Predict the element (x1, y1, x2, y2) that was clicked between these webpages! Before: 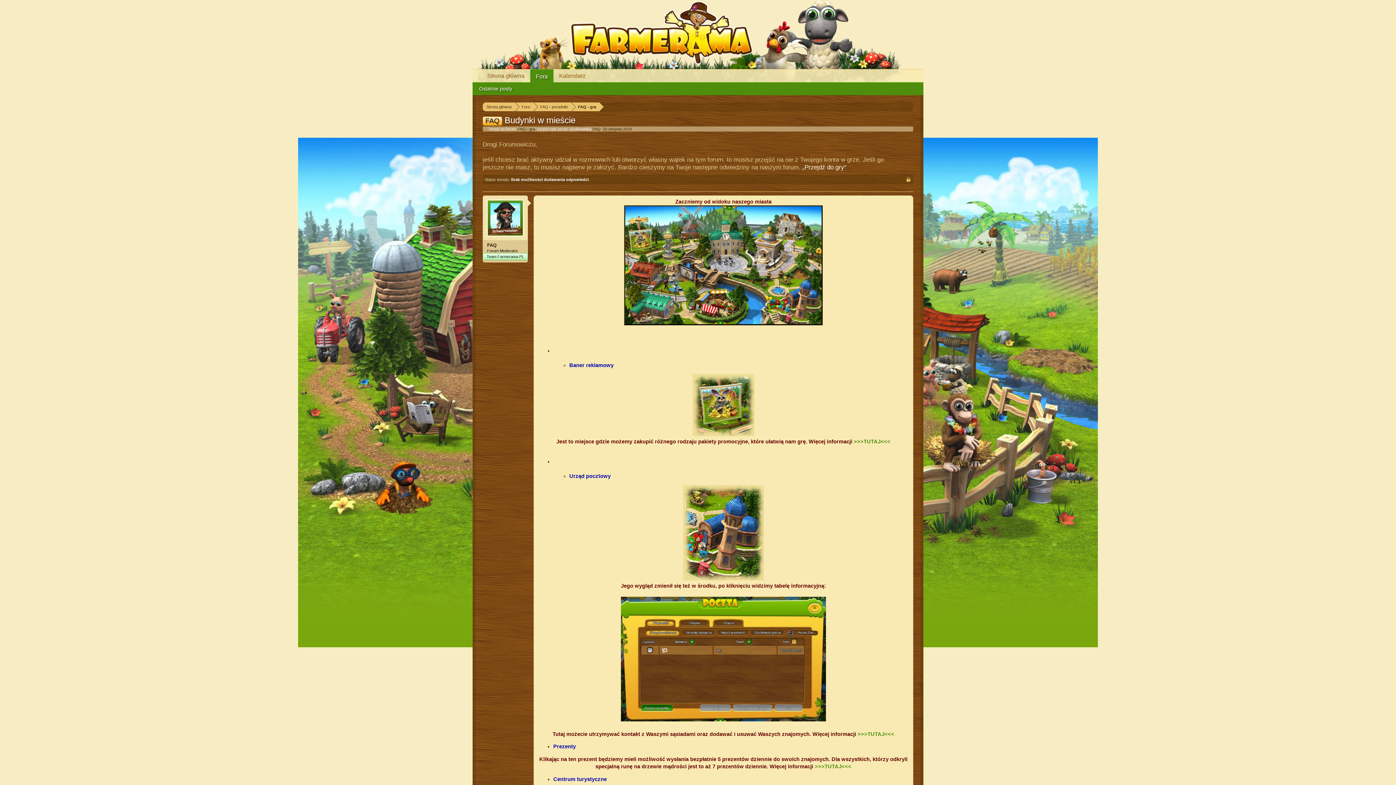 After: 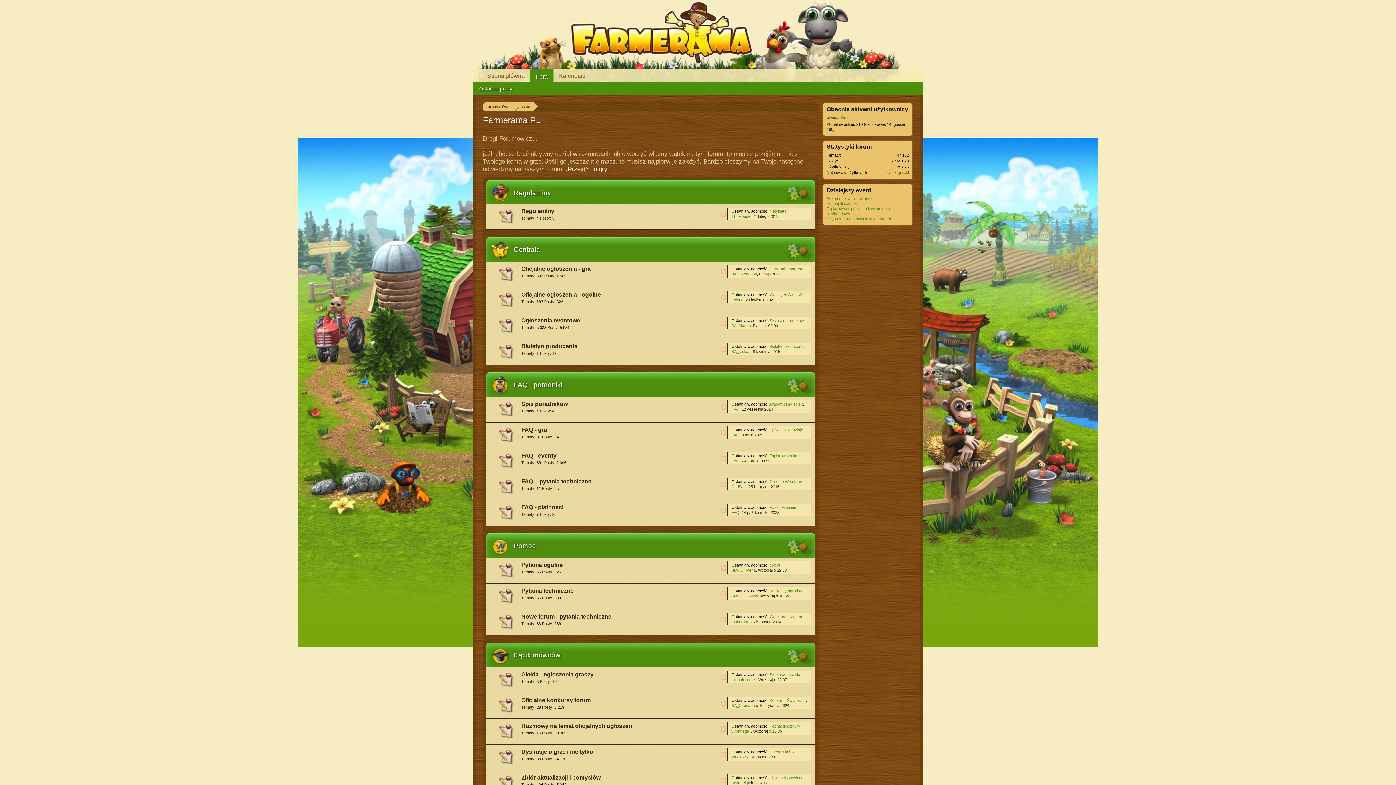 Action: label: Strona główna bbox: (481, 69, 530, 82)